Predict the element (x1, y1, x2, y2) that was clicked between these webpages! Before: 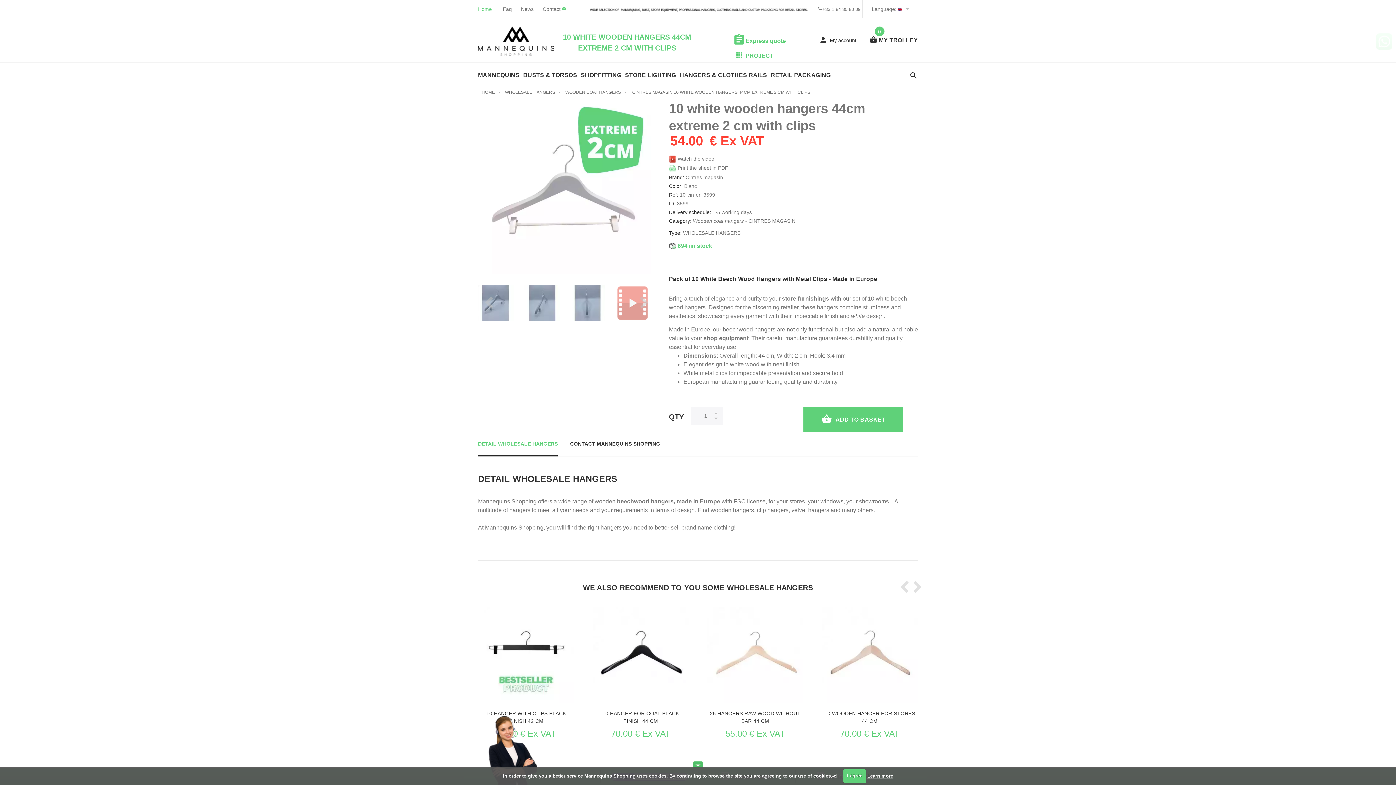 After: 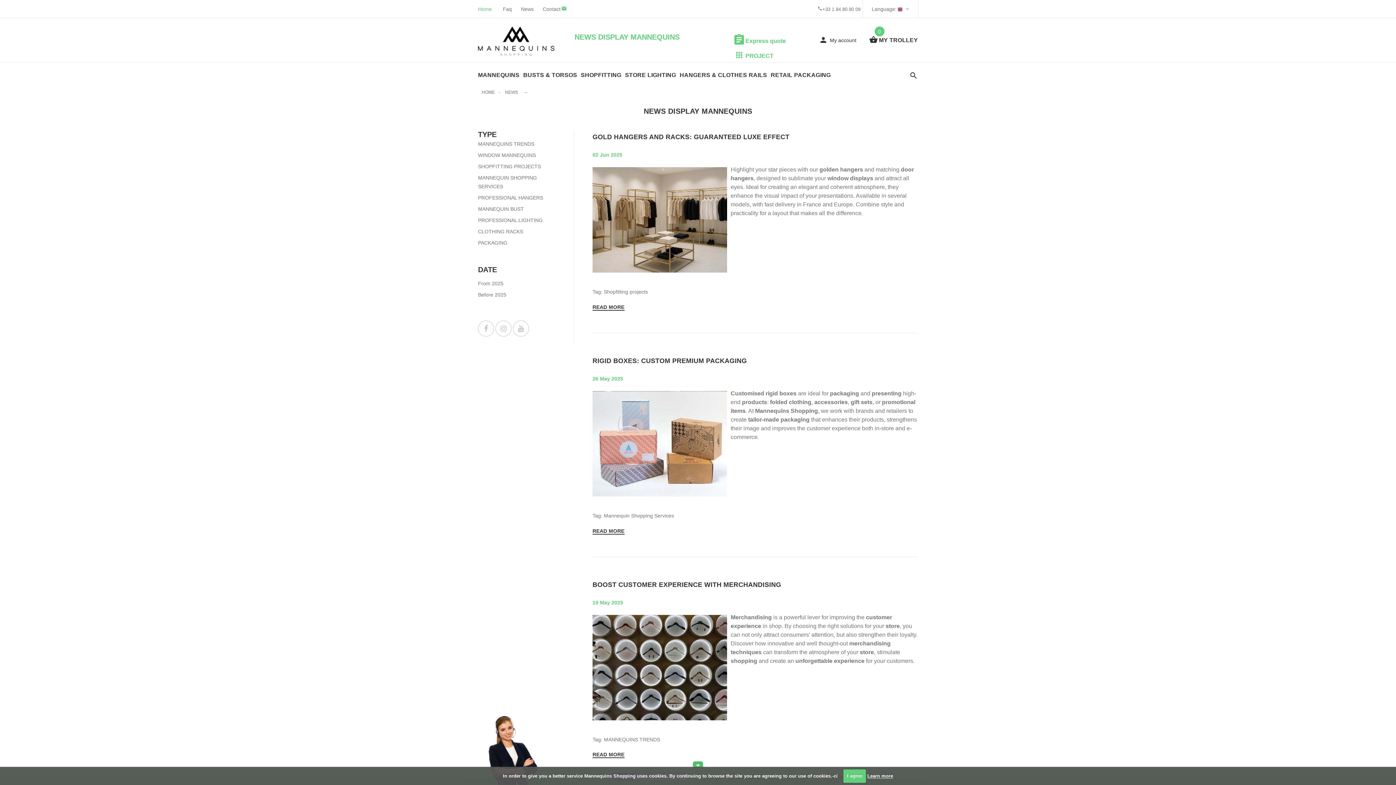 Action: bbox: (519, 0, 535, 17) label: News